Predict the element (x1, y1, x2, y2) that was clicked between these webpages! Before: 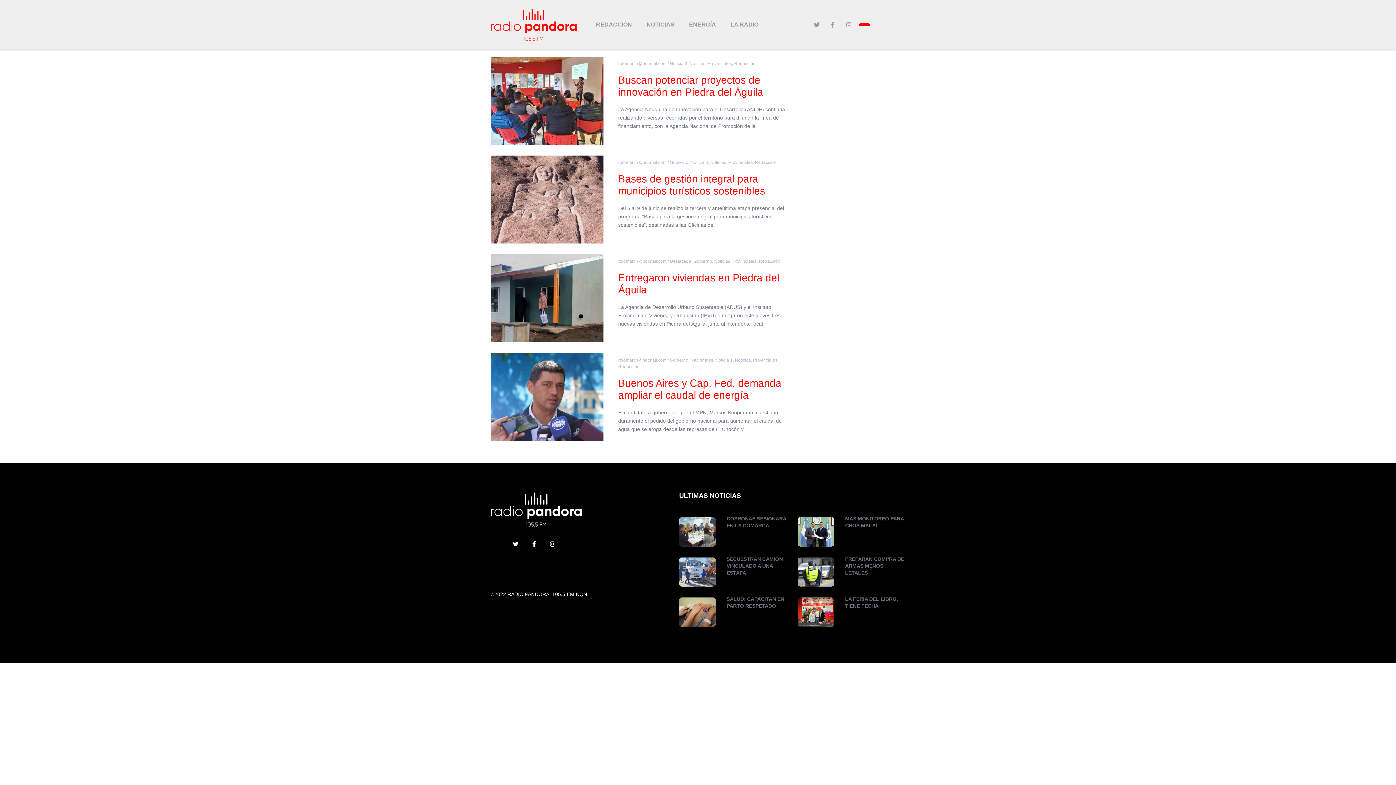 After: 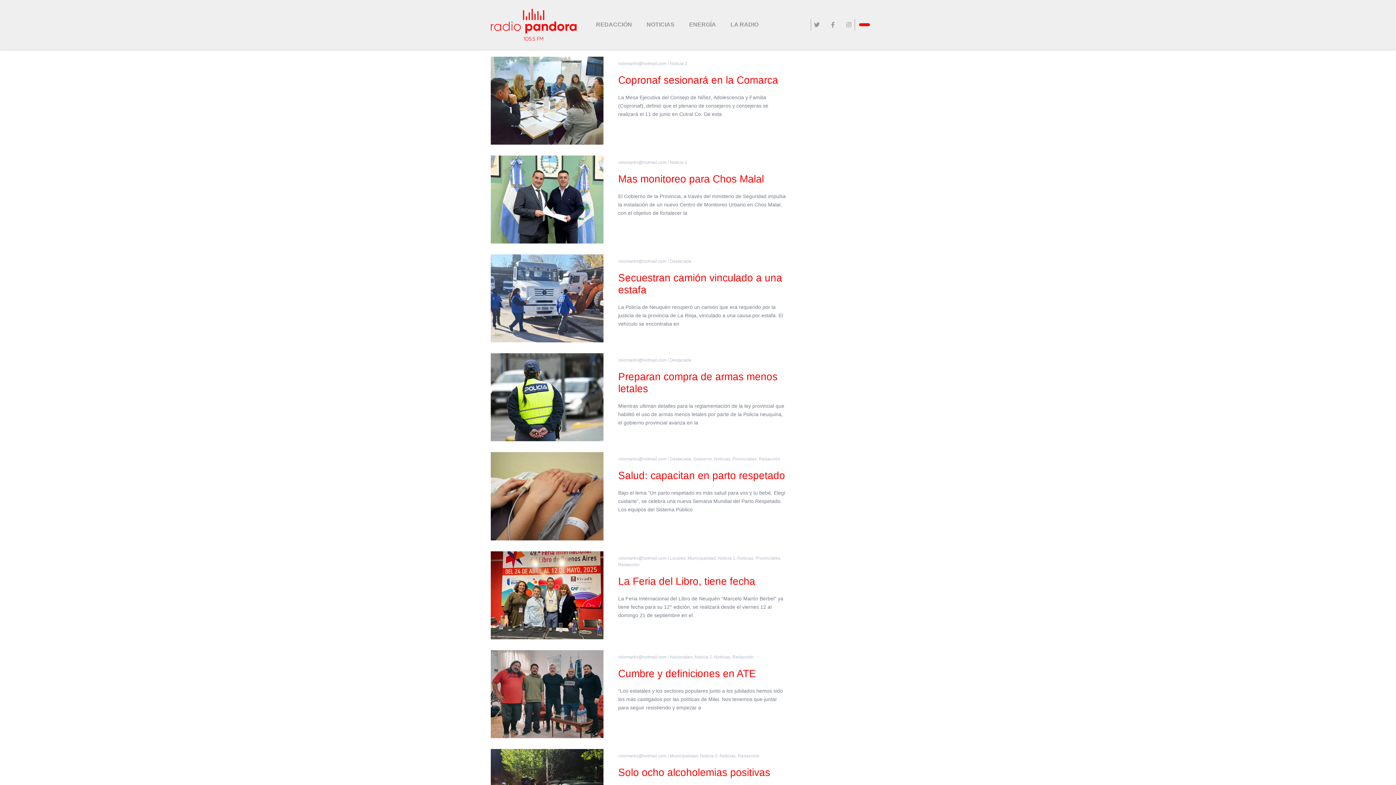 Action: bbox: (618, 159, 666, 165) label: rolomartin@hotmail.com